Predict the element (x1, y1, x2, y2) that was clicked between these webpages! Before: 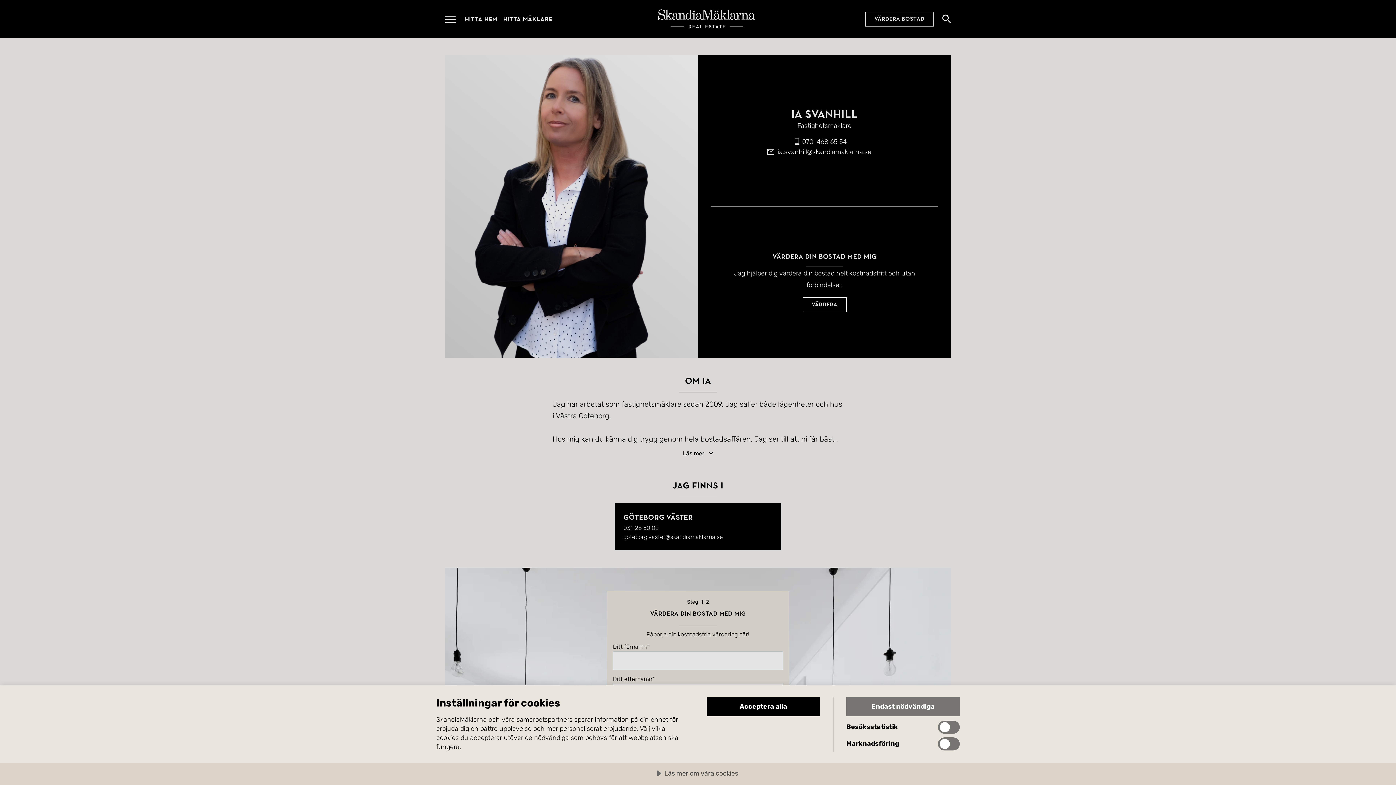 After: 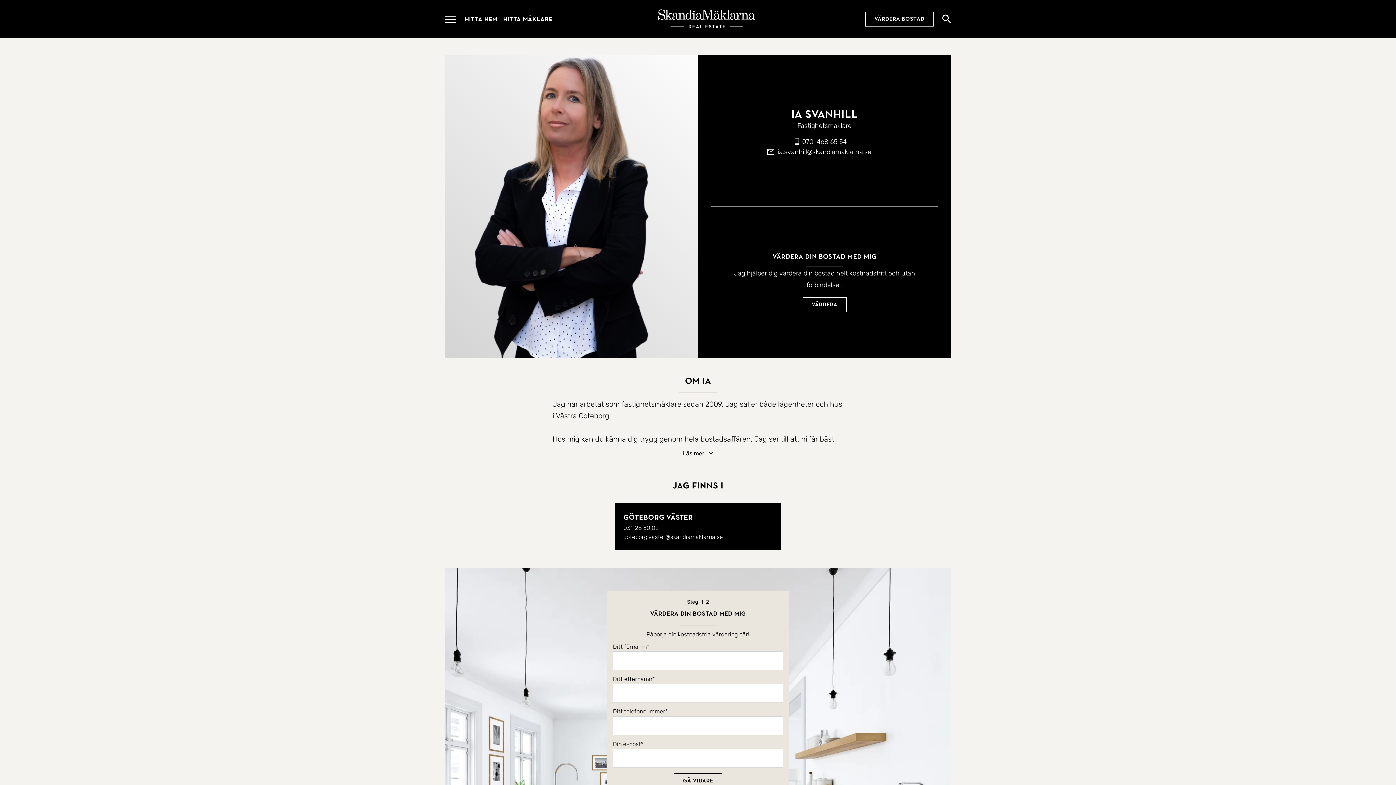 Action: label: Endast nödvändiga bbox: (846, 697, 960, 716)